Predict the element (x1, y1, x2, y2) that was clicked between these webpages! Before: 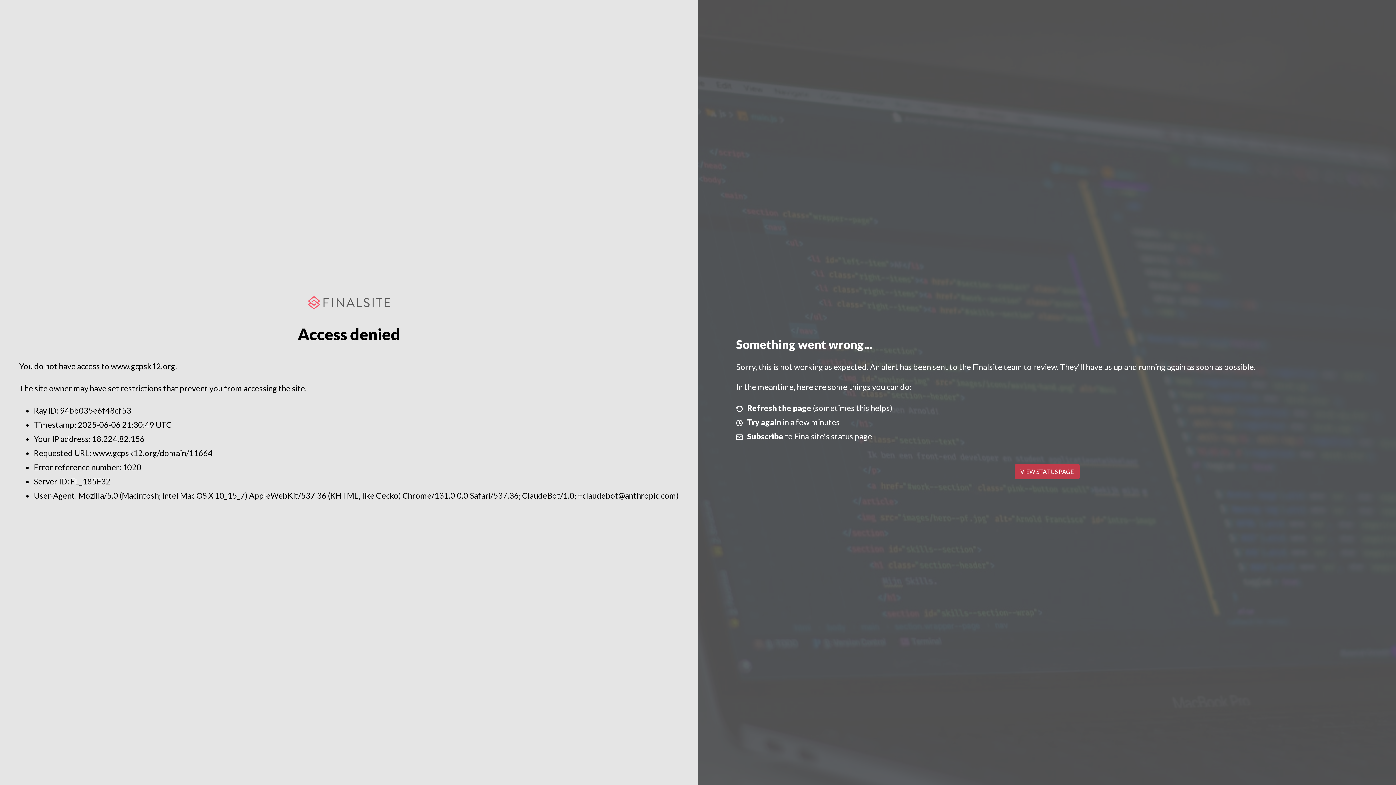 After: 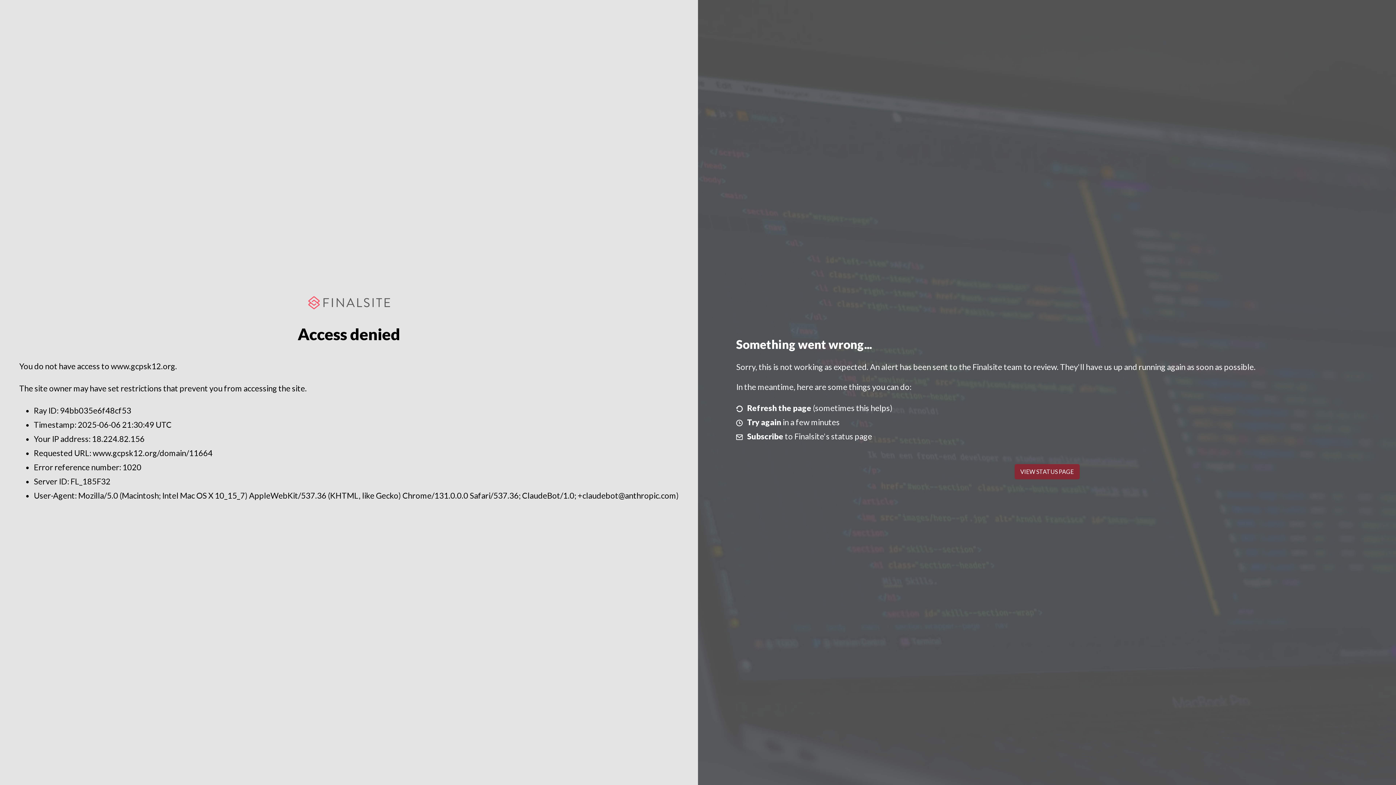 Action: bbox: (1014, 464, 1079, 479) label: VIEW STATUS PAGE